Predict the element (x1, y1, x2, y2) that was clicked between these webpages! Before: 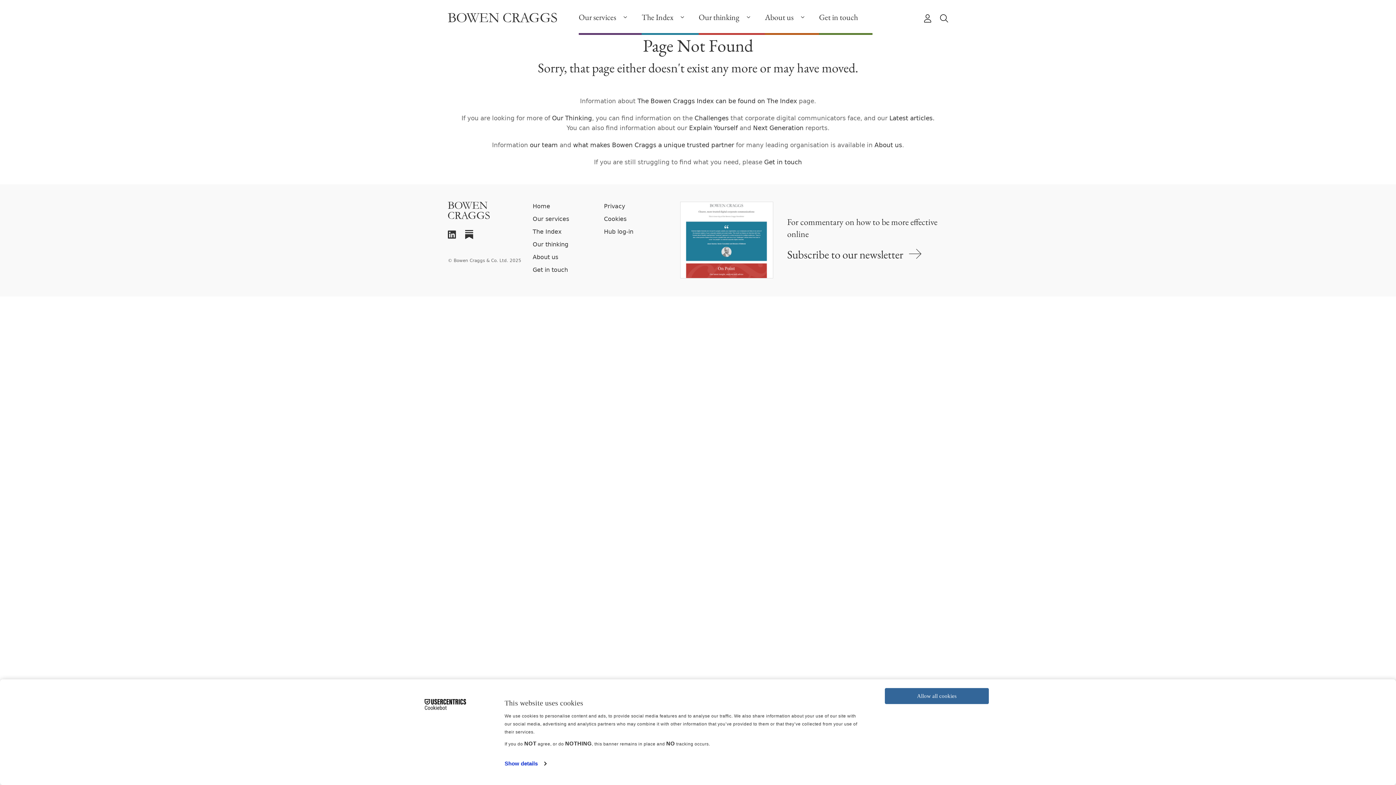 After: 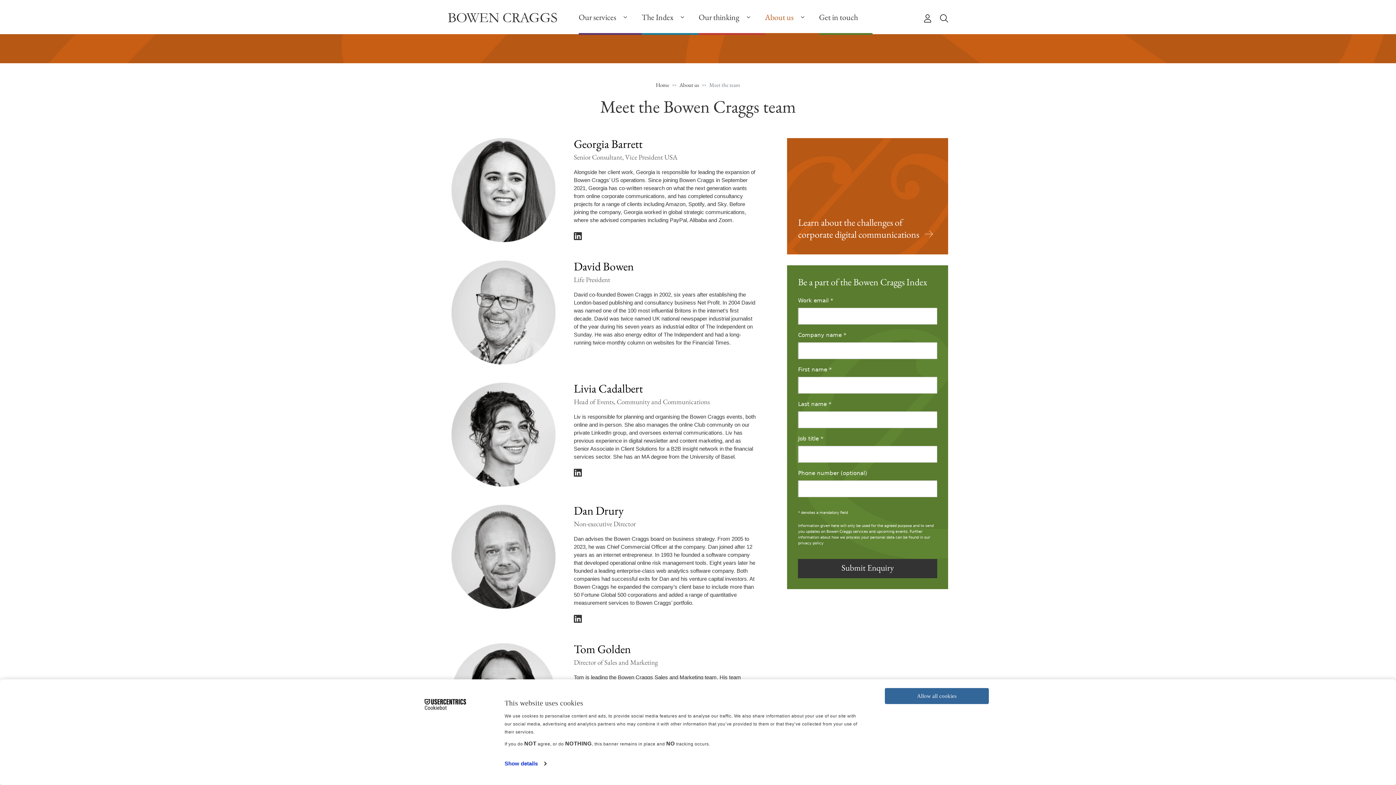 Action: label: our team bbox: (530, 141, 558, 148)